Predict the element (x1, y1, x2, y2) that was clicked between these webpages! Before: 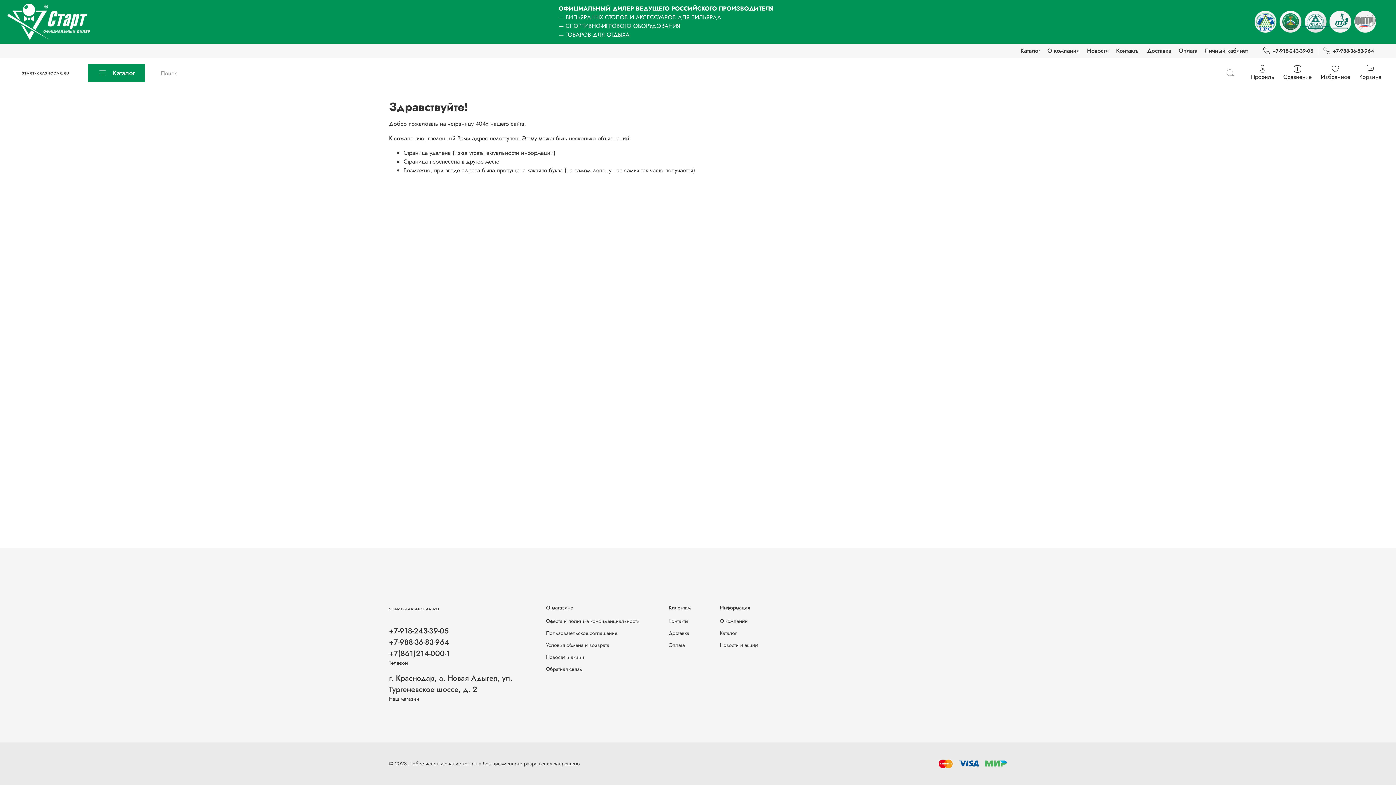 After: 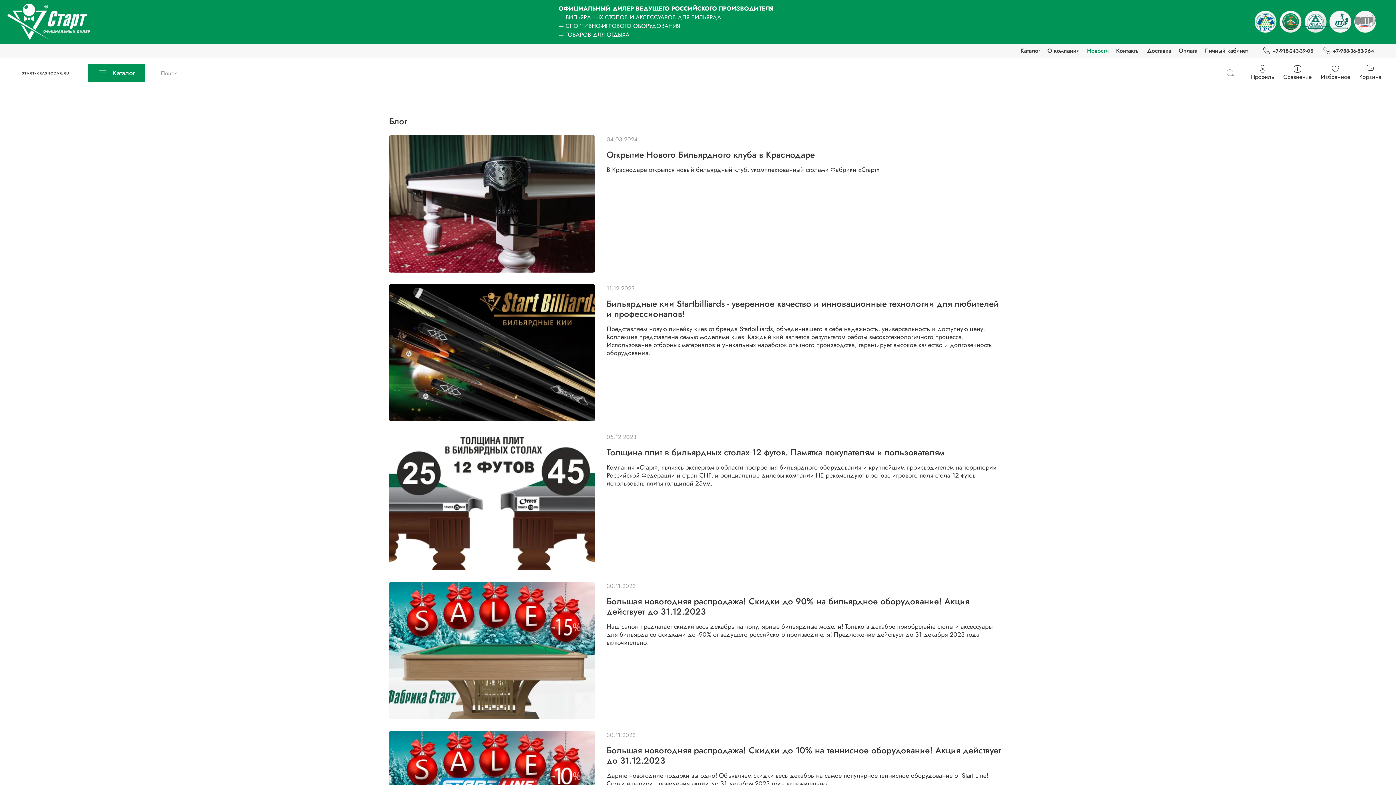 Action: bbox: (546, 653, 639, 661) label: Новости и акции